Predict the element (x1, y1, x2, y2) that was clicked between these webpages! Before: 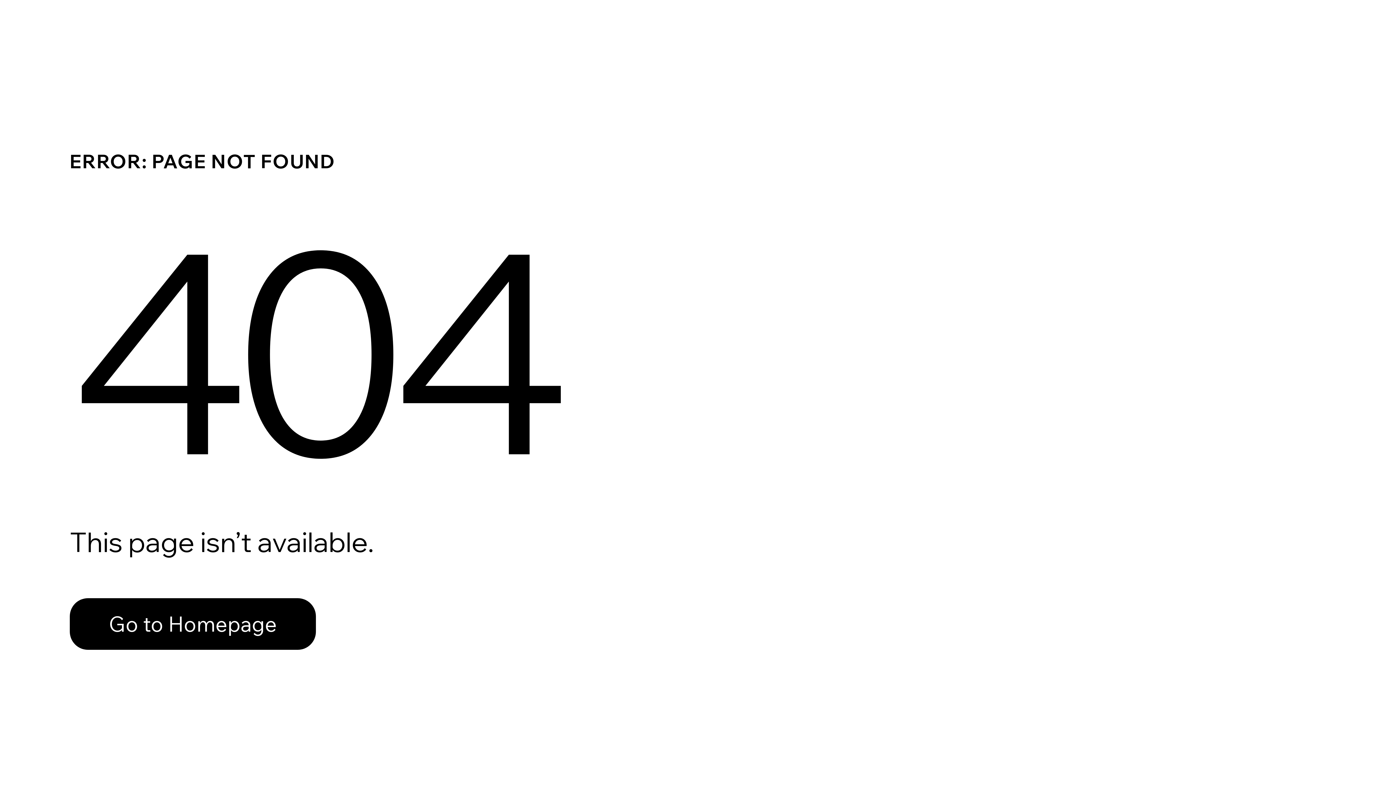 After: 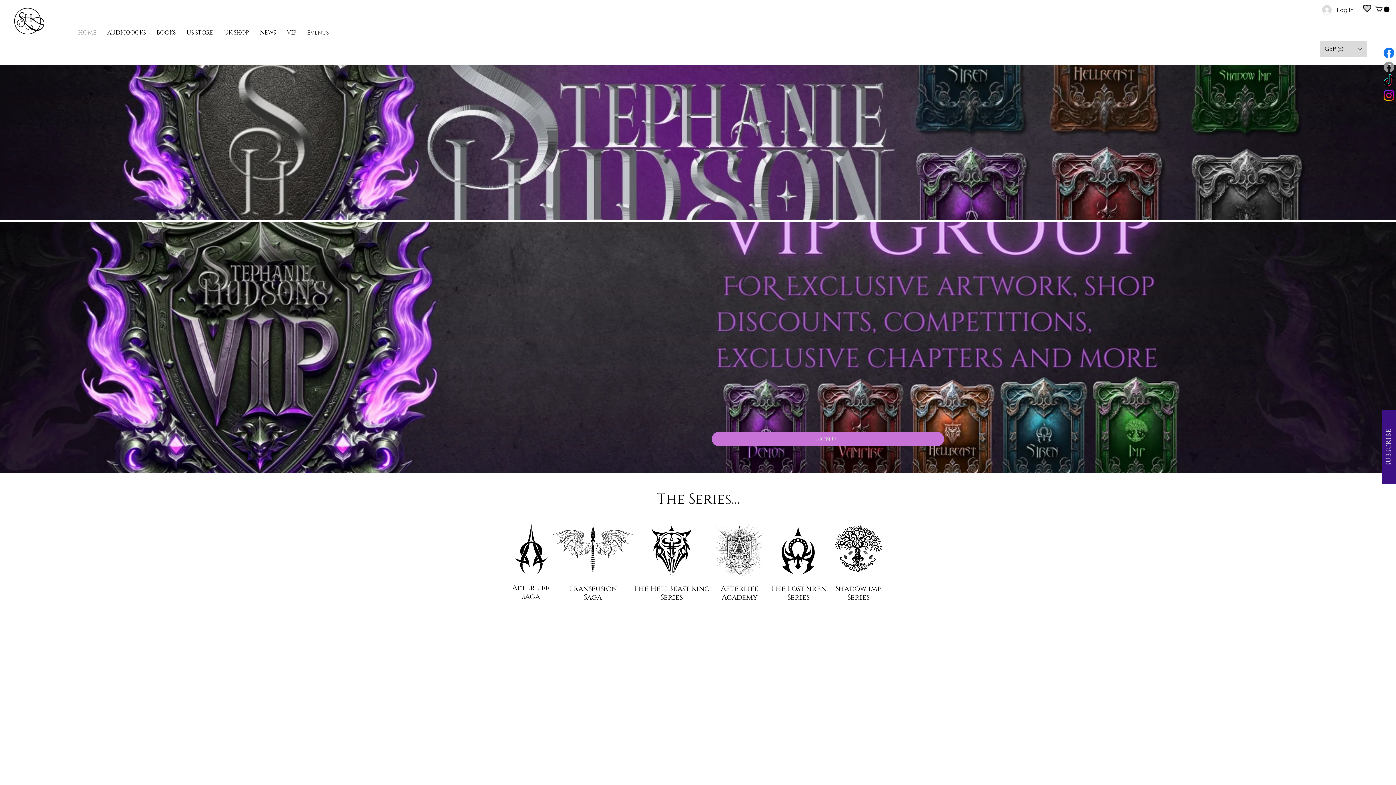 Action: label: Go to Homepage bbox: (69, 598, 316, 650)